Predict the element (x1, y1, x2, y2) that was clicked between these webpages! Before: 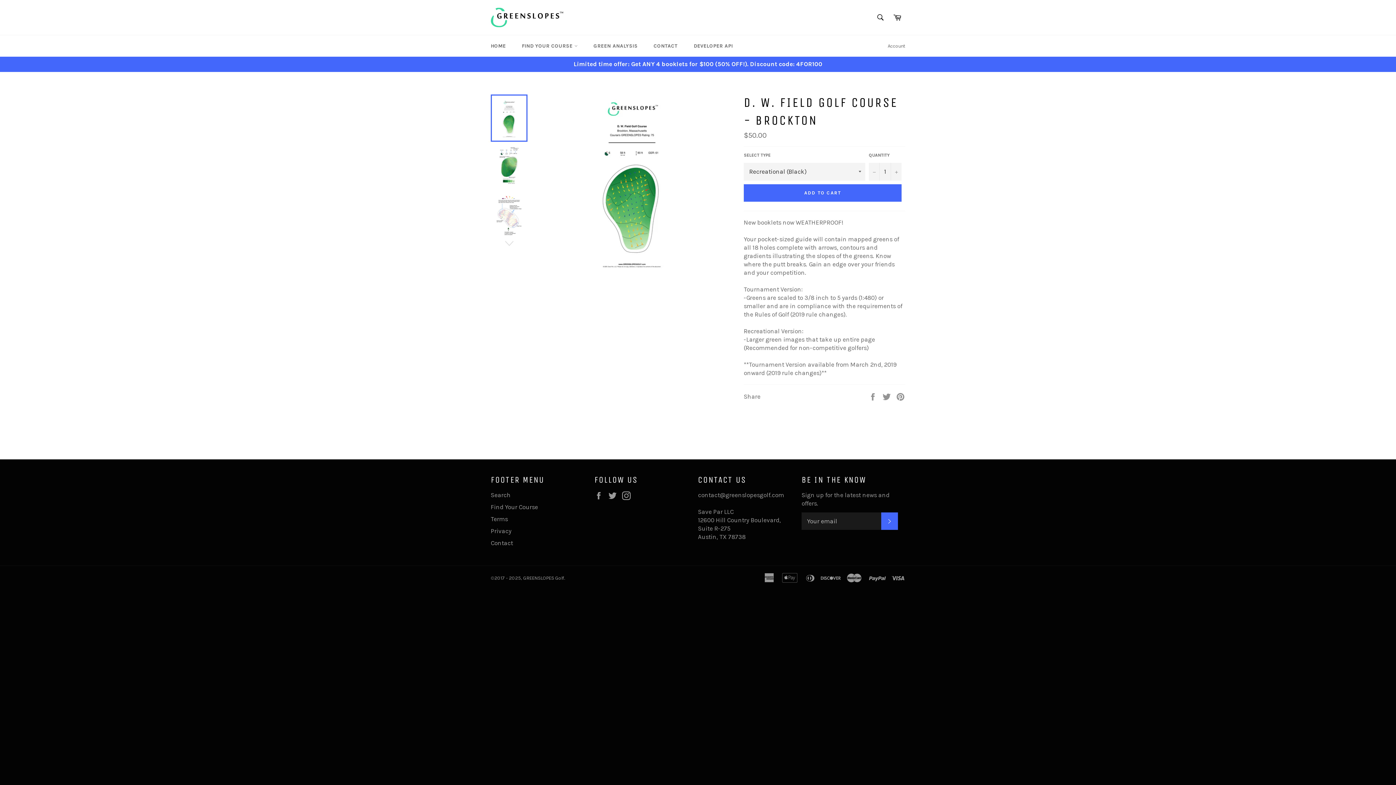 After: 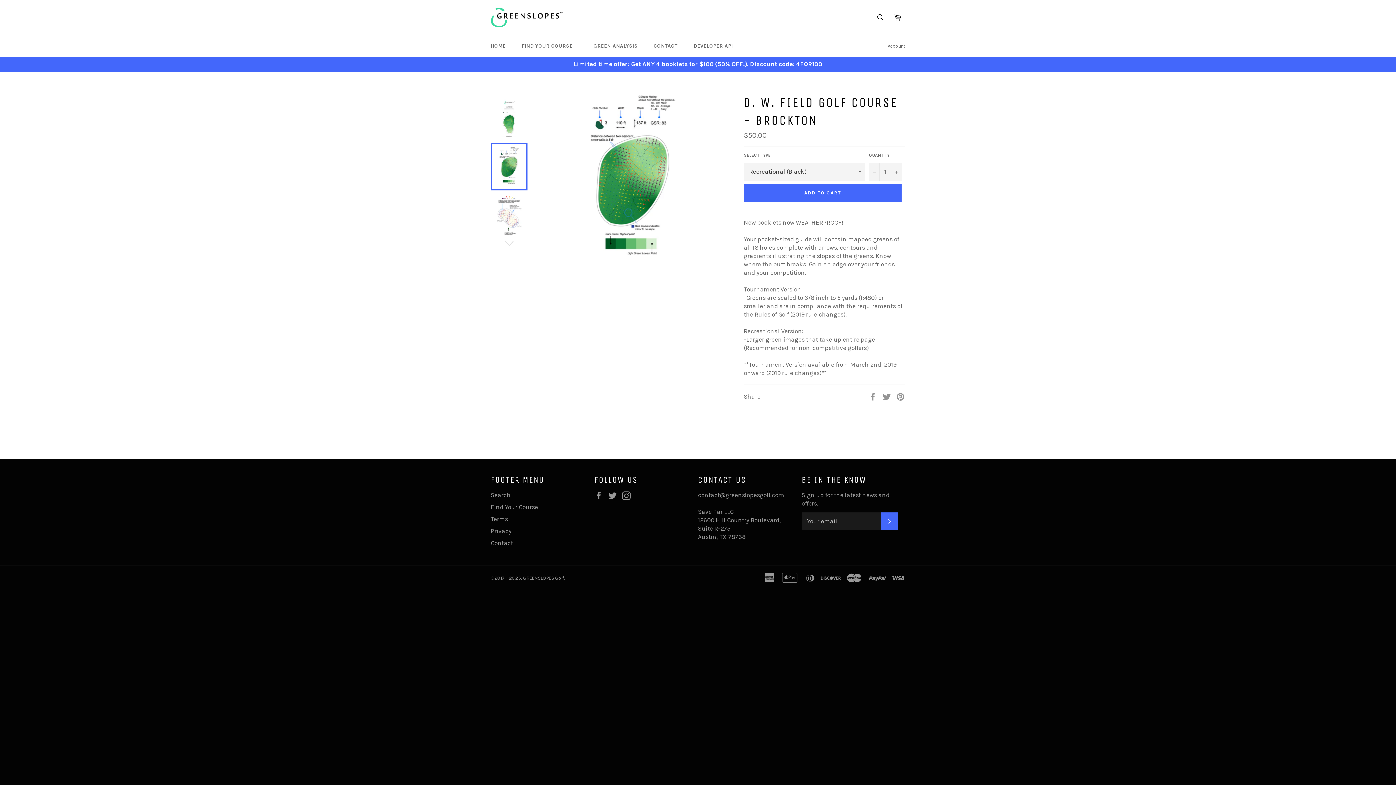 Action: bbox: (490, 143, 527, 190)